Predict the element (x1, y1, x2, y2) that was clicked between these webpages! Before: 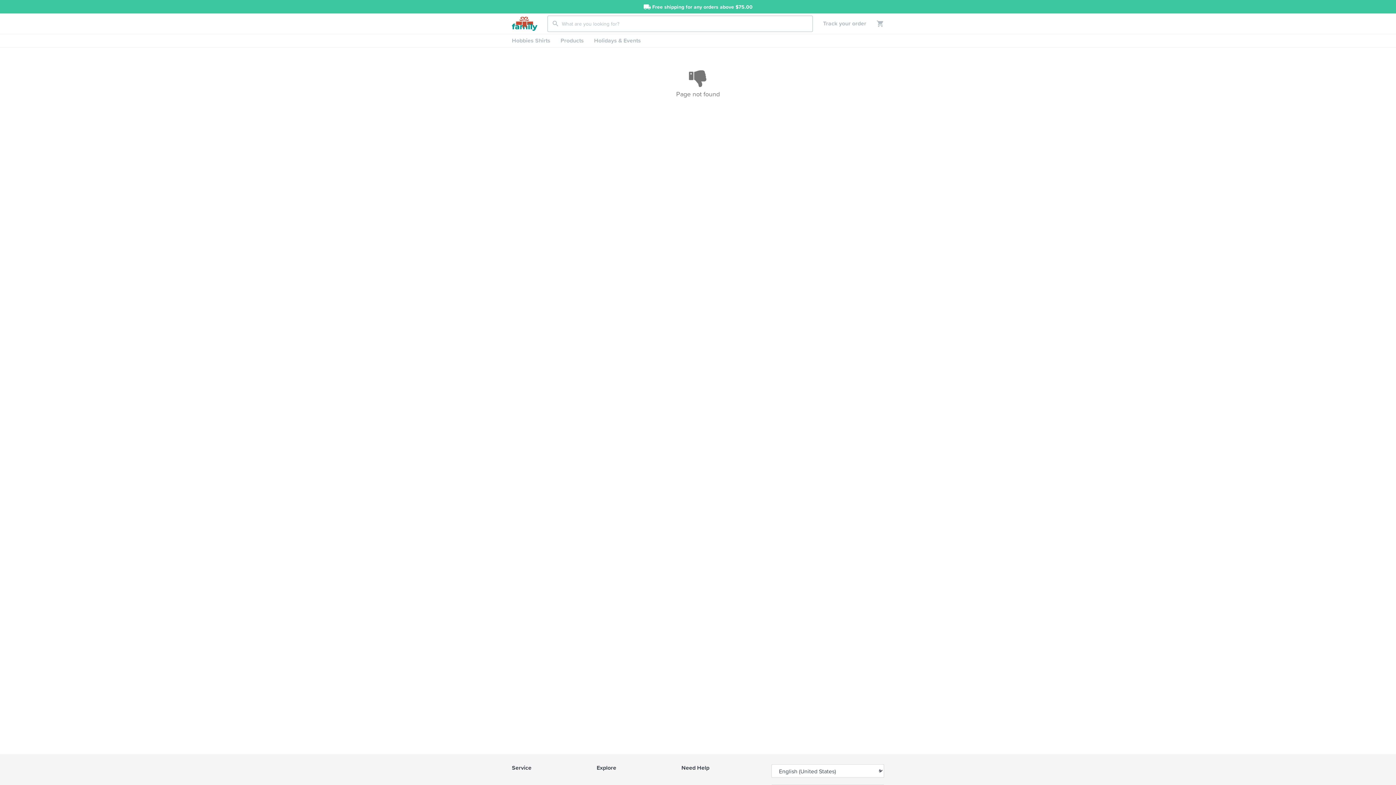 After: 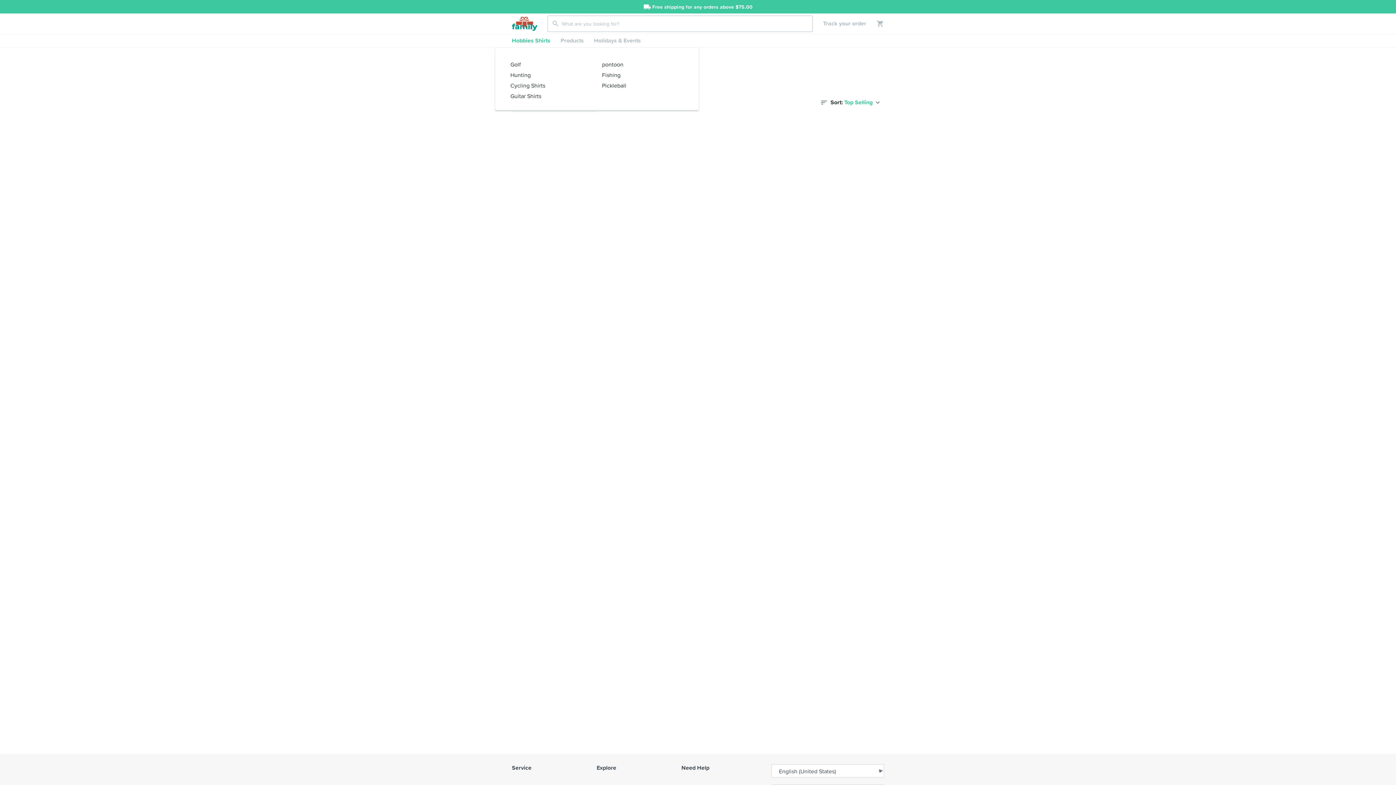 Action: bbox: (506, 34, 555, 47) label: Hobbies Shirts